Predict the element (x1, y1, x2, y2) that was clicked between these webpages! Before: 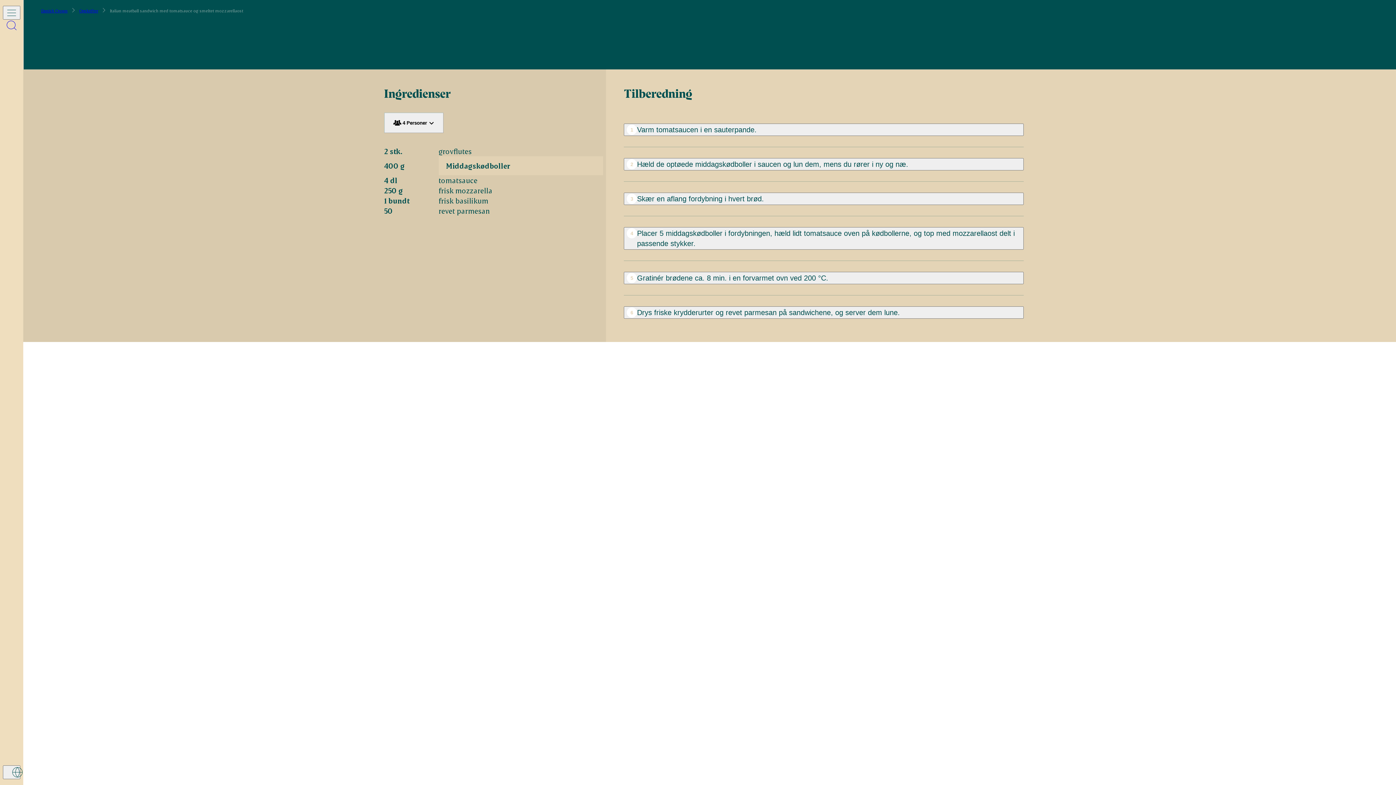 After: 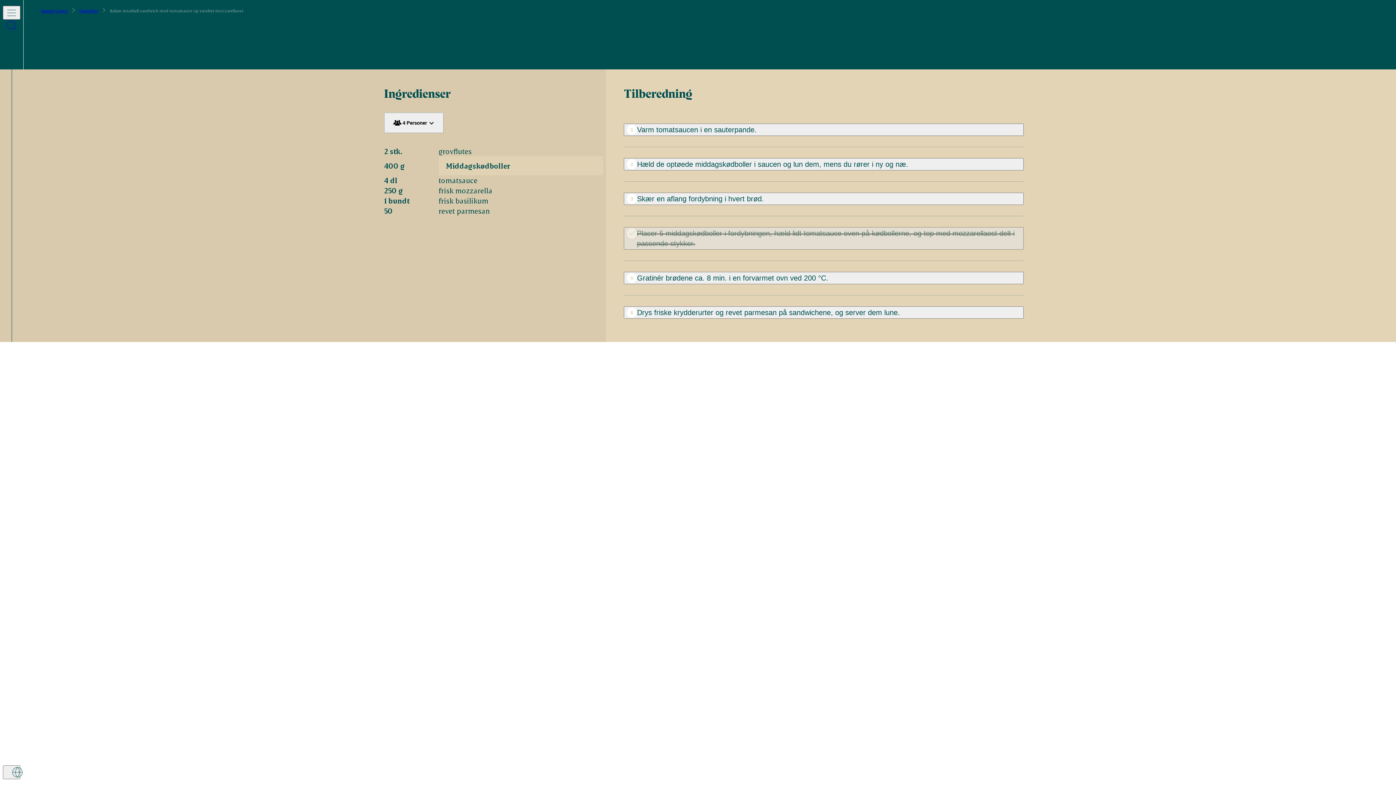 Action: bbox: (623, 227, 1023, 249) label: 4

Placer 5 middagskødboller i fordybningen, hæld lidt tomatsauce oven på kødbollerne, og top med mozzarellaost delt i passende stykker.